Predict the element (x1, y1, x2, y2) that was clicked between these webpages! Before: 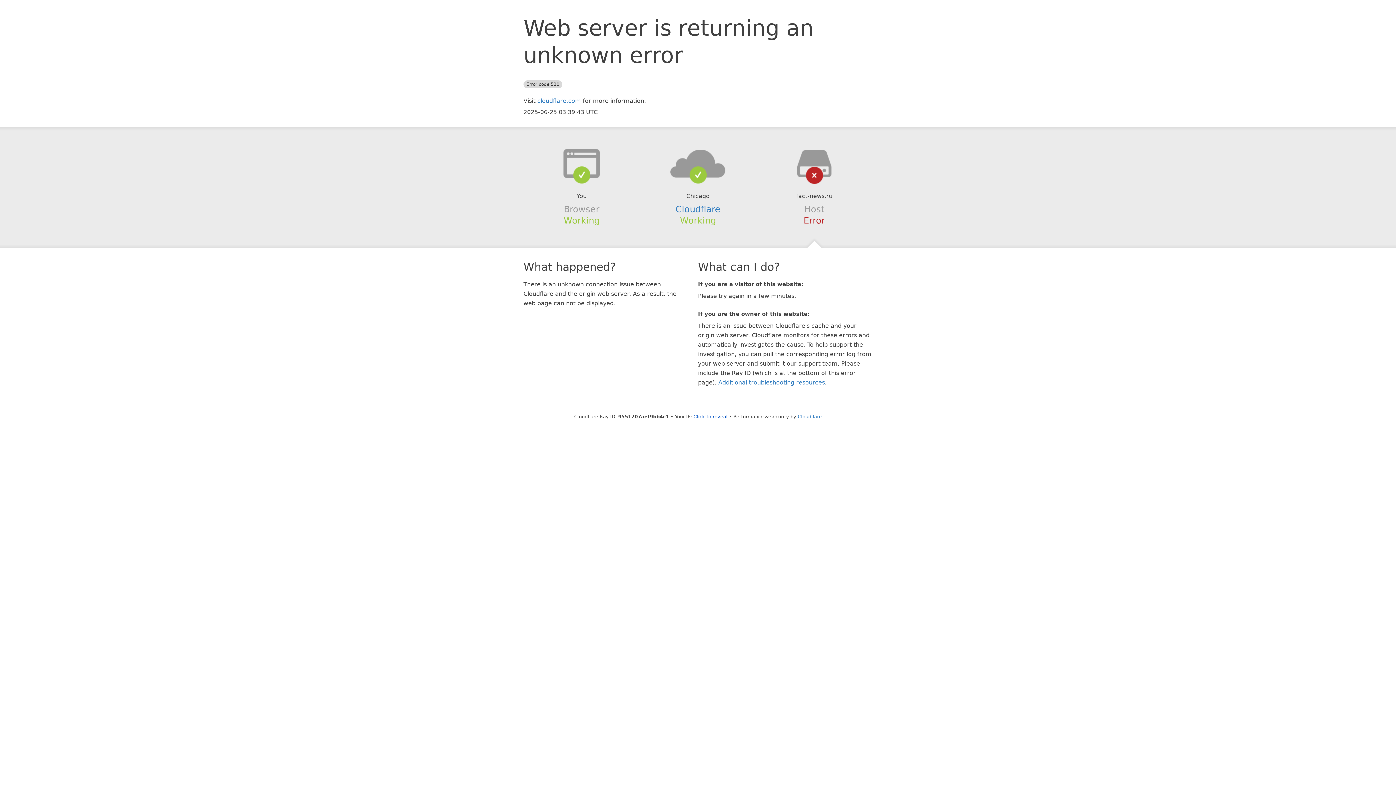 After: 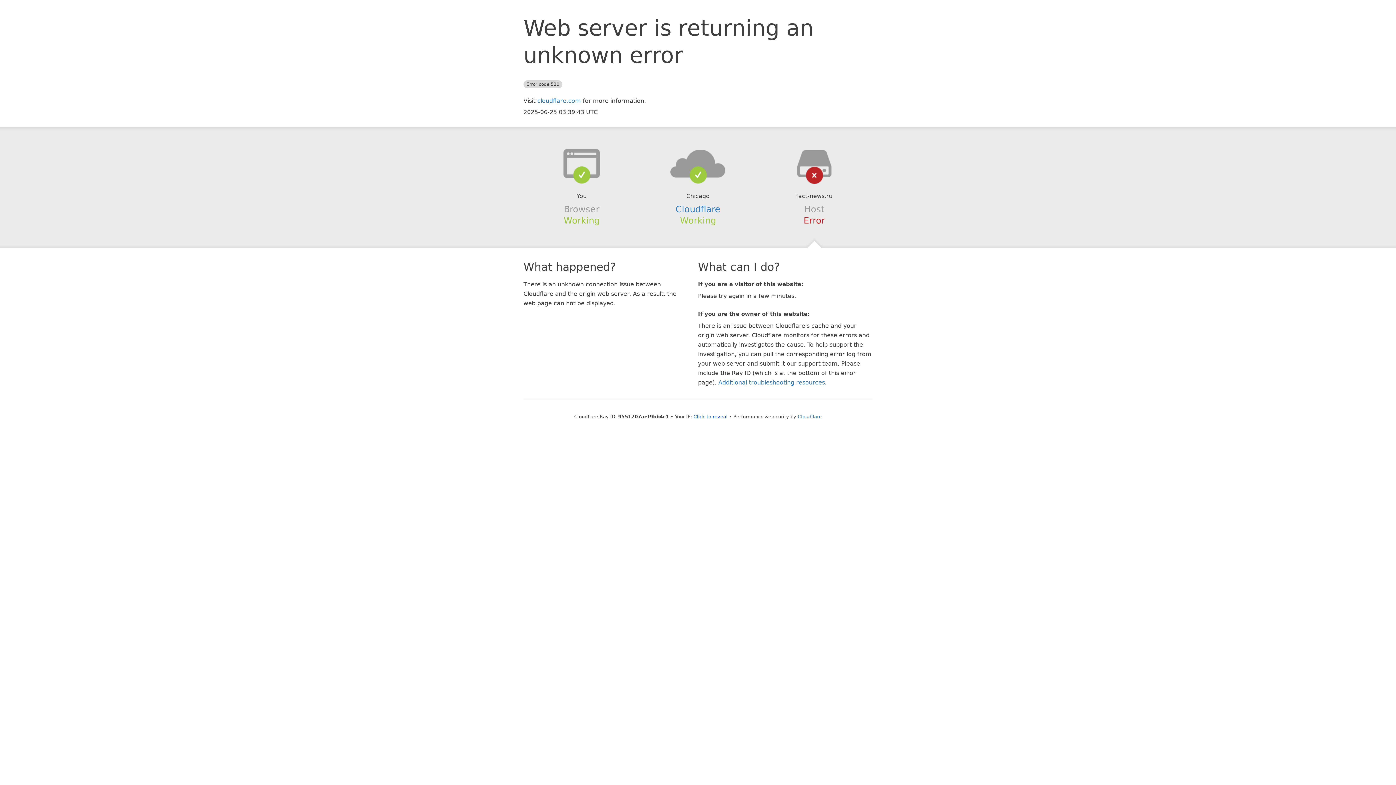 Action: bbox: (639, 148, 756, 178)